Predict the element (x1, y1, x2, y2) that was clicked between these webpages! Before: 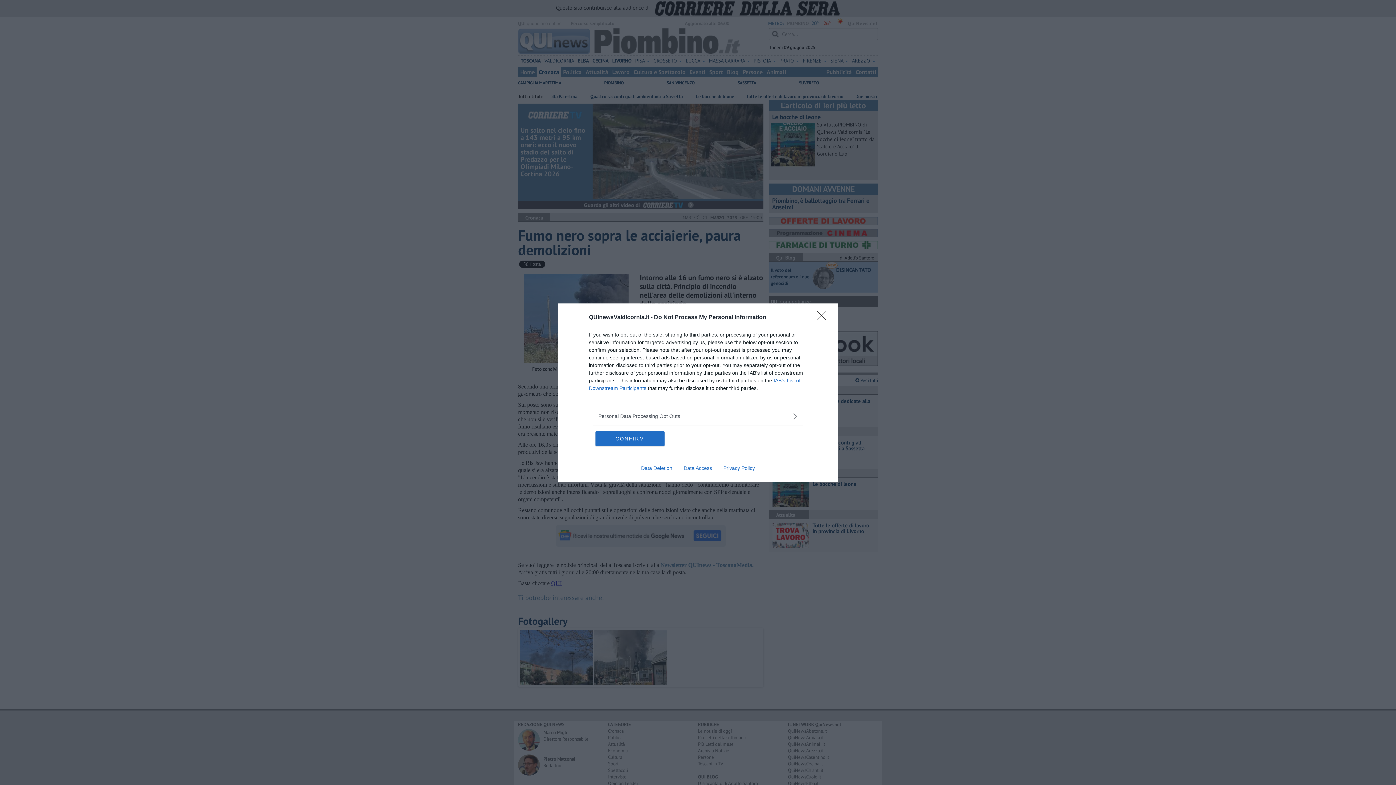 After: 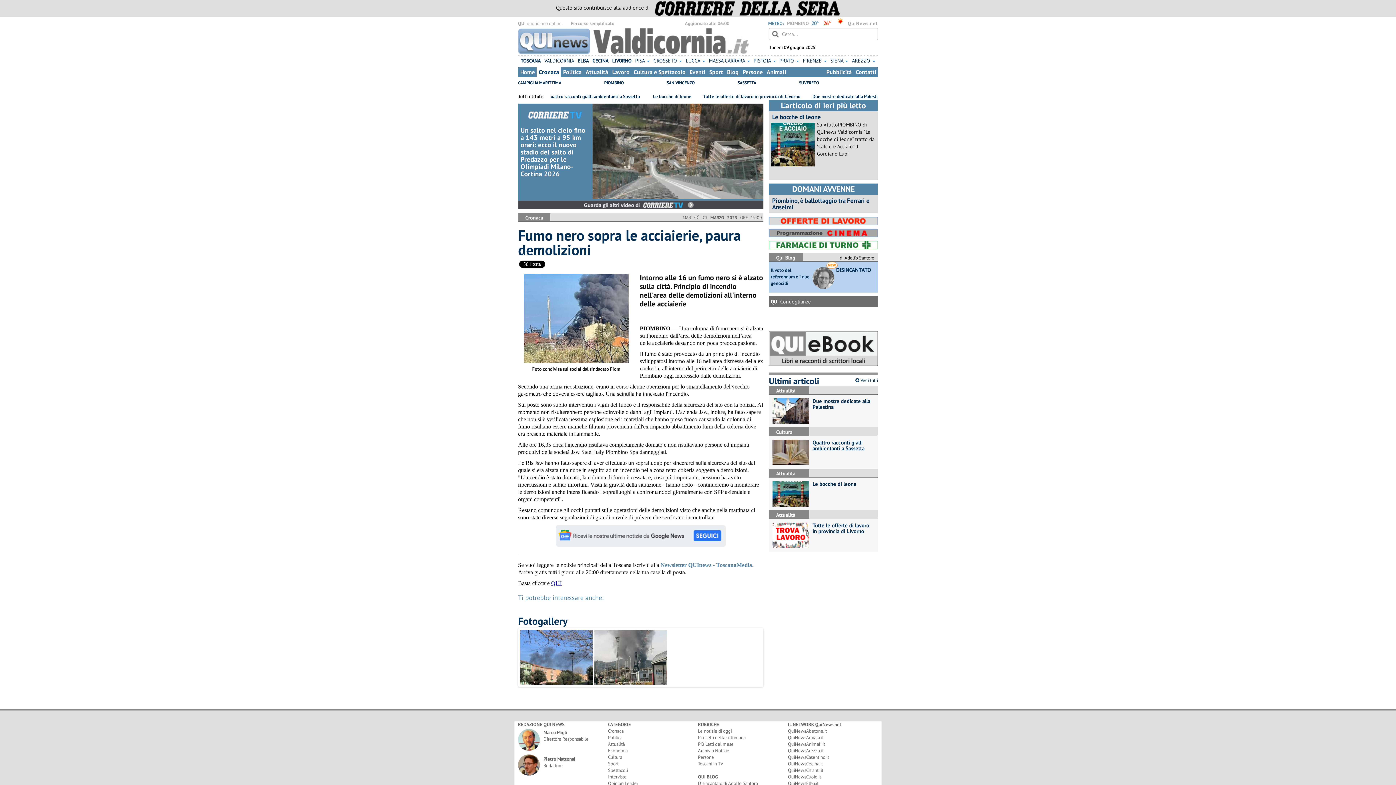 Action: label: Close bbox: (817, 310, 830, 324)